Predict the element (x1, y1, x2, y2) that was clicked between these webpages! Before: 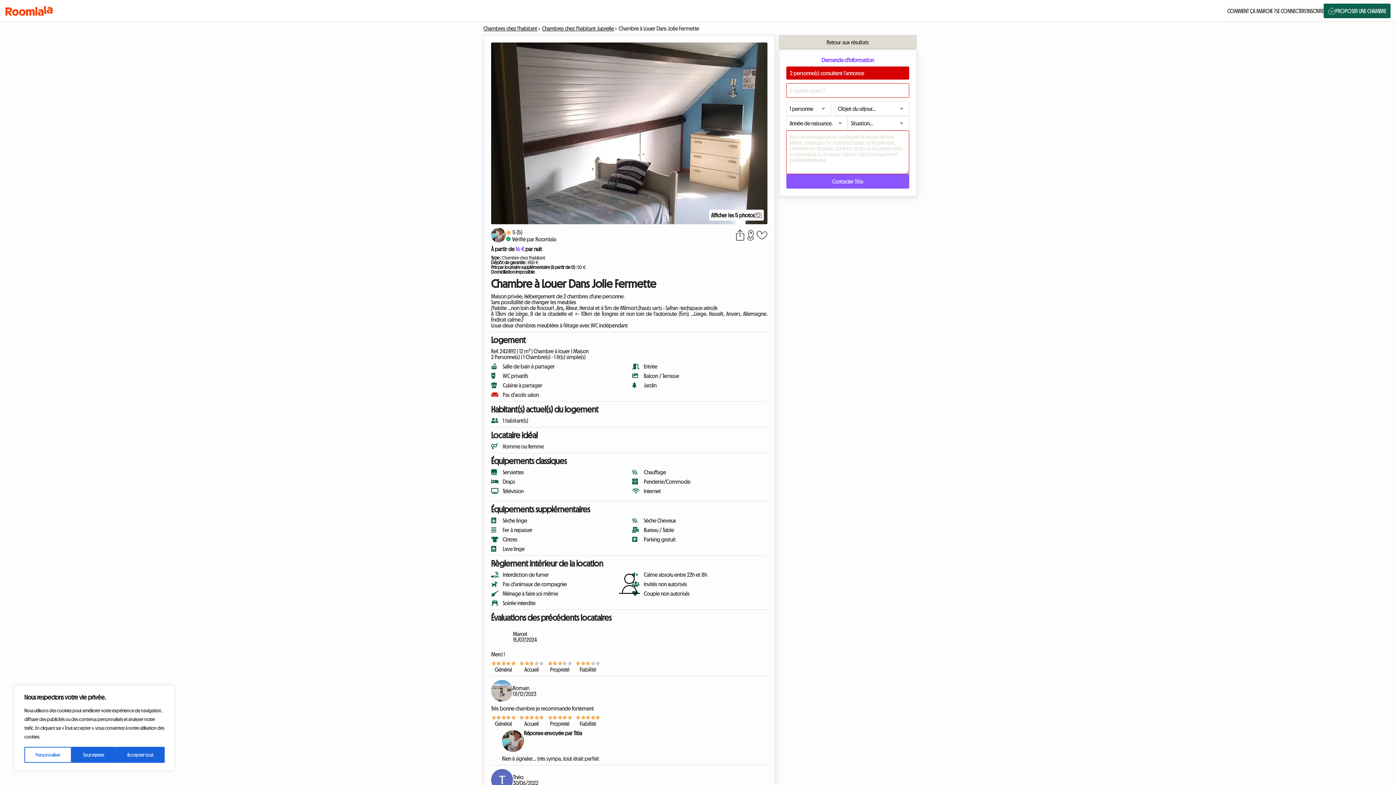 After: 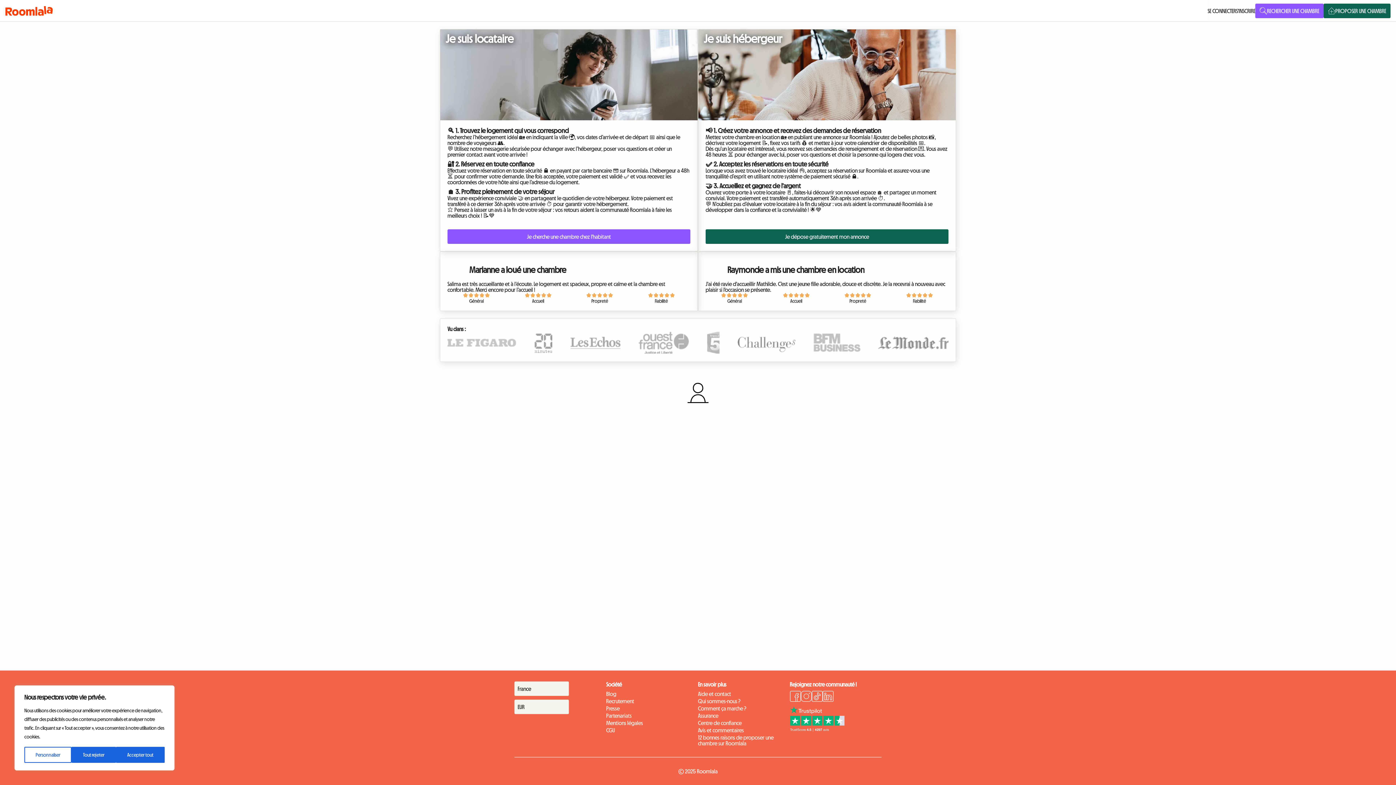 Action: bbox: (1227, 7, 1276, 13) label: COMMENT ÇA MARCHE ?